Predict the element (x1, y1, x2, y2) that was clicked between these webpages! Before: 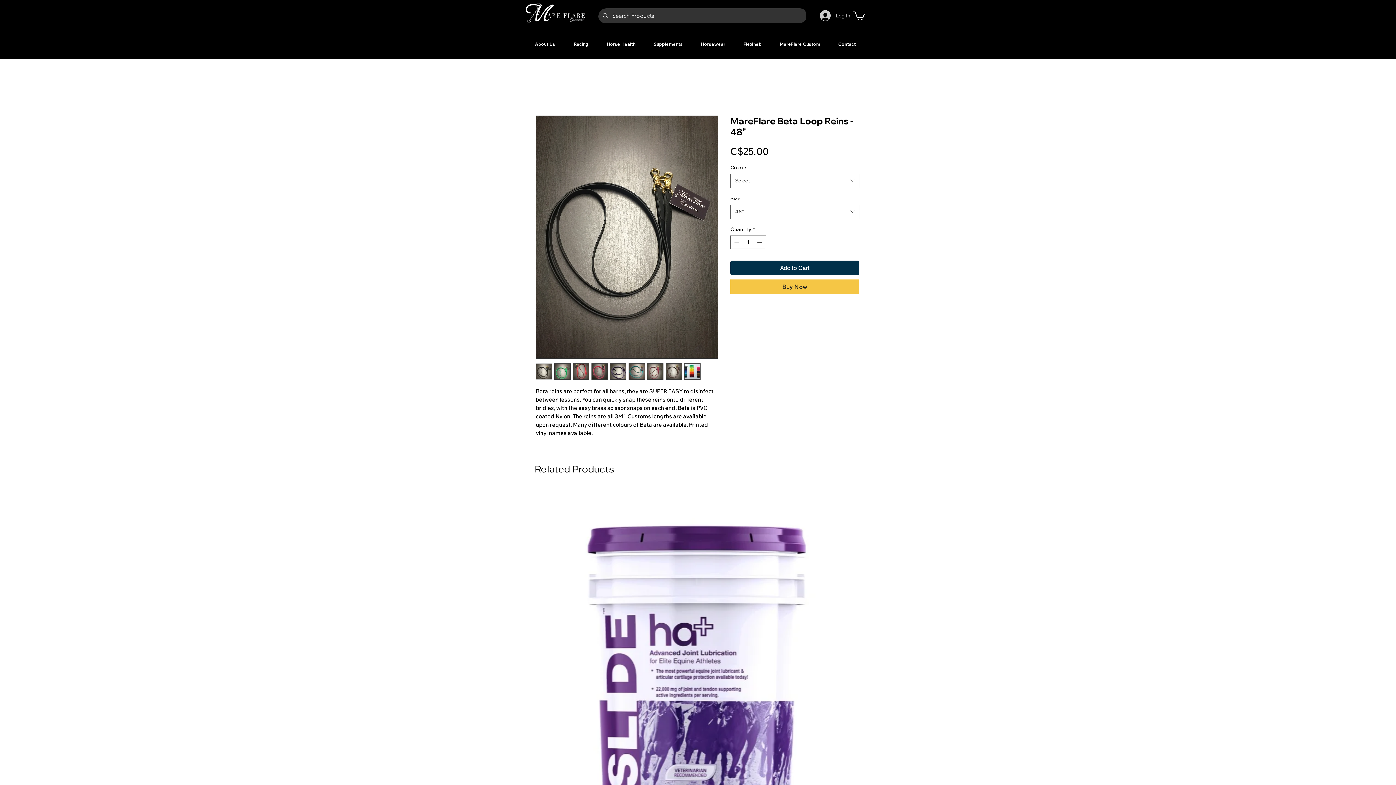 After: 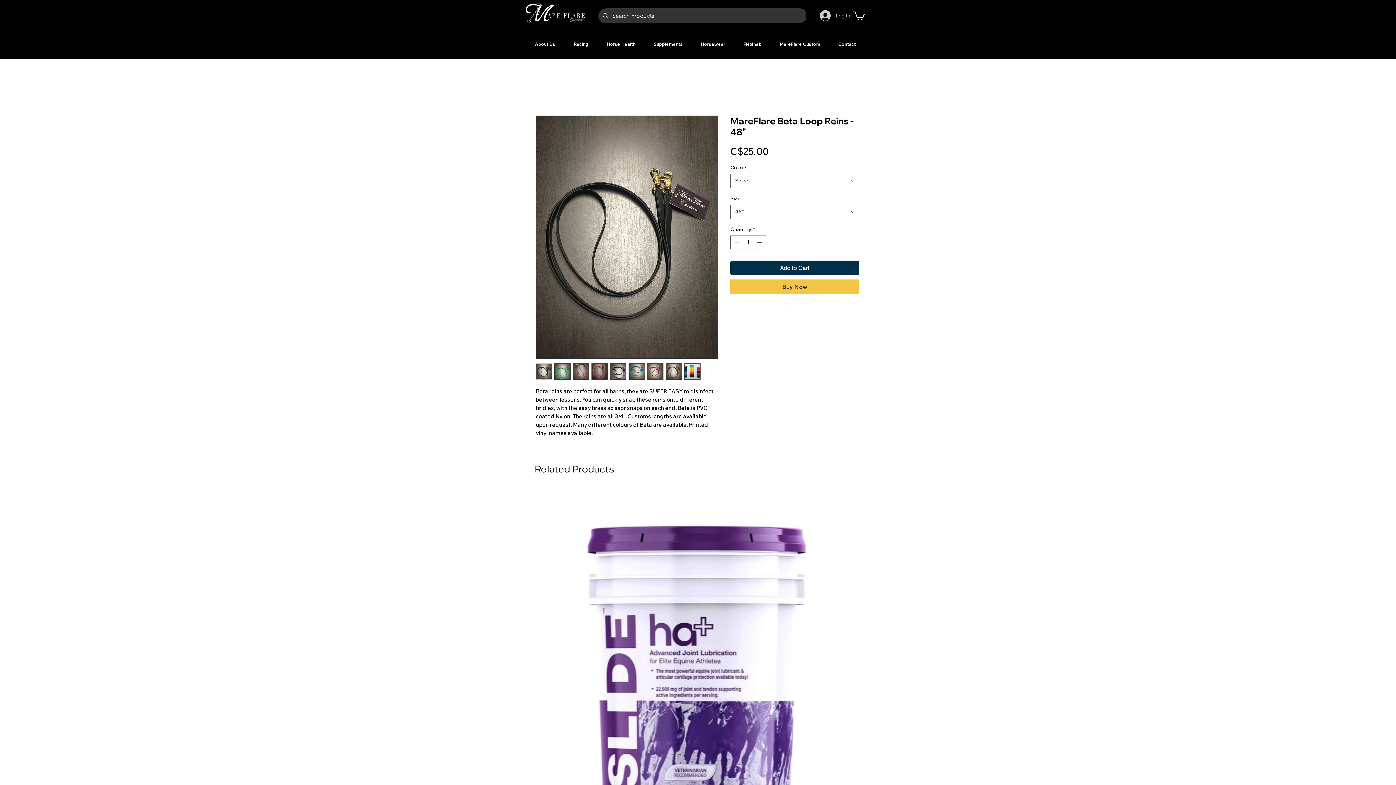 Action: bbox: (536, 363, 552, 379)